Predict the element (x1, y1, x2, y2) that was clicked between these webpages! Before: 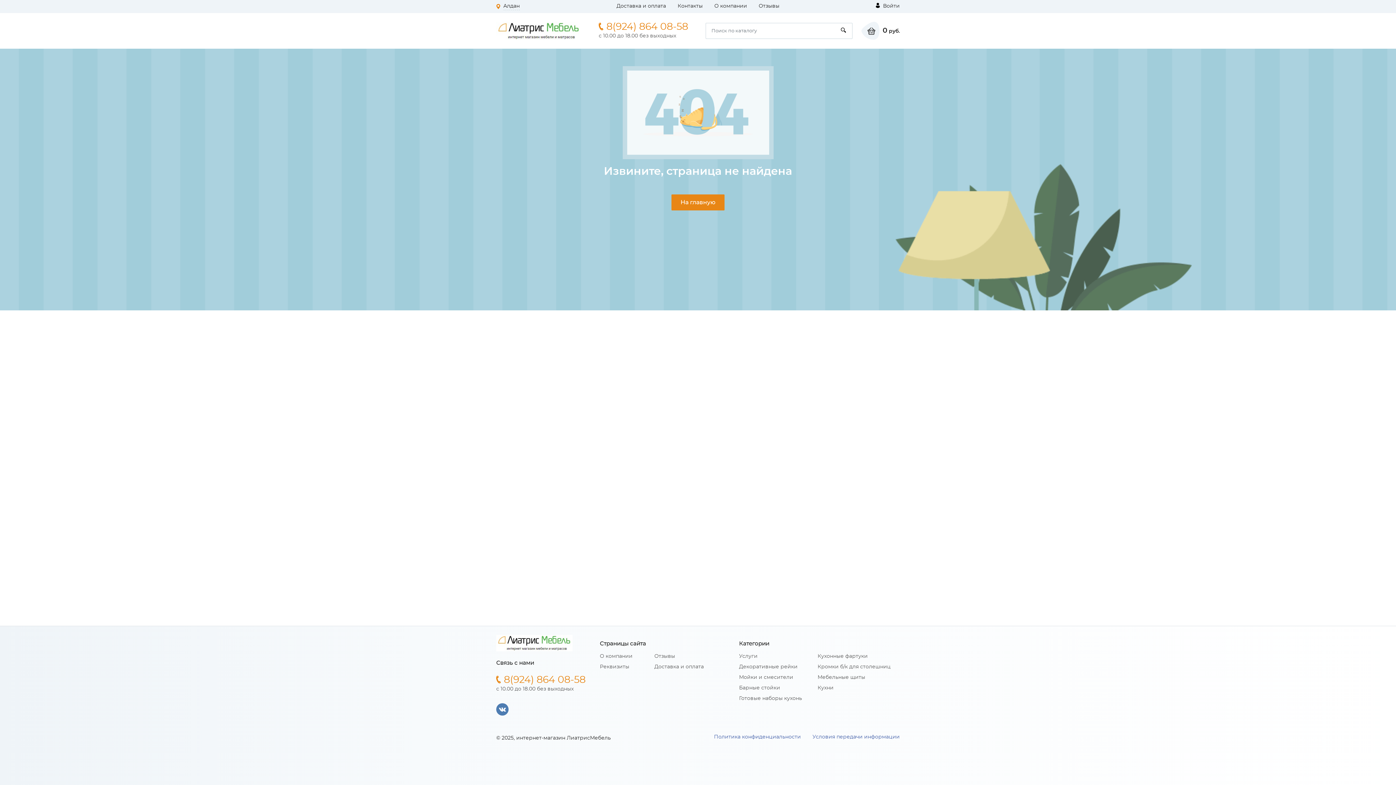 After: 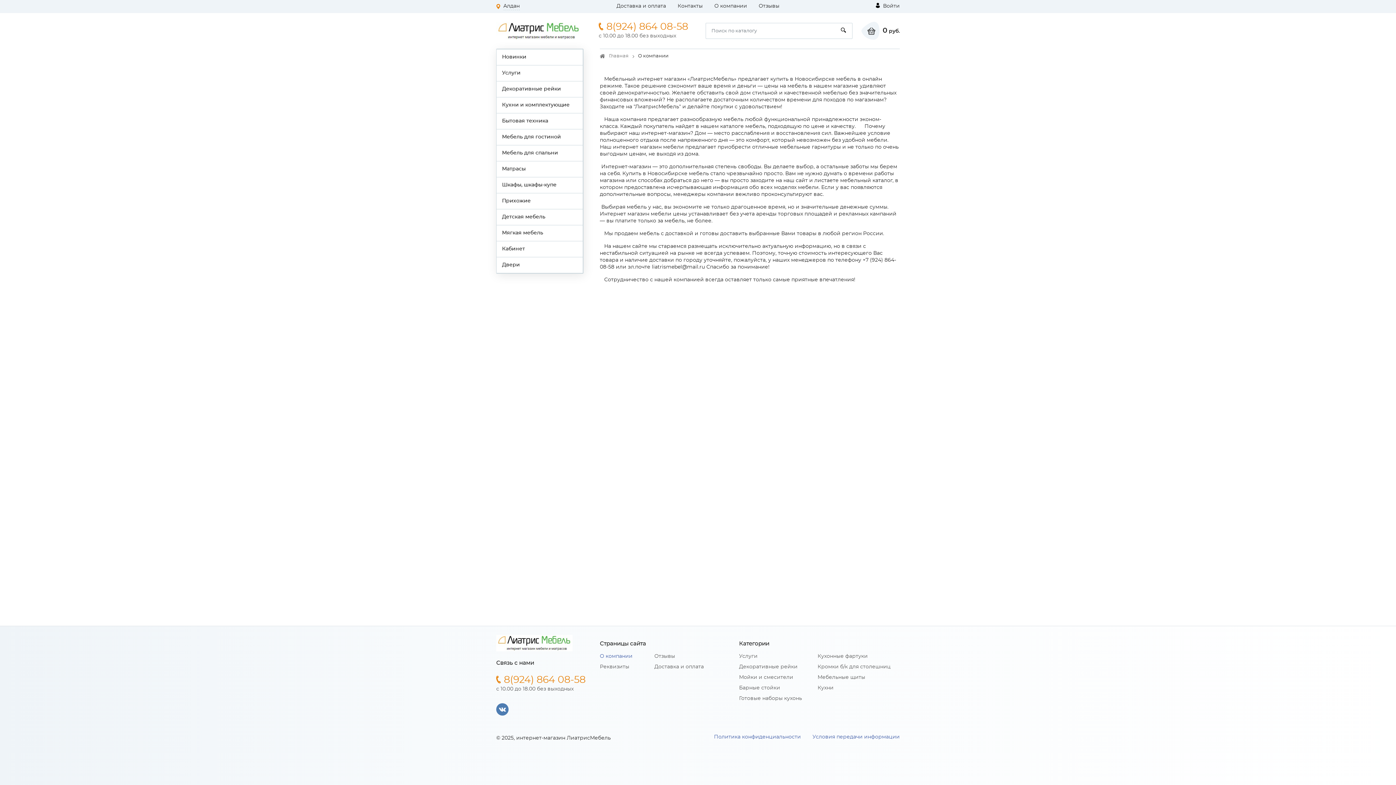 Action: bbox: (600, 654, 632, 659) label: О компании